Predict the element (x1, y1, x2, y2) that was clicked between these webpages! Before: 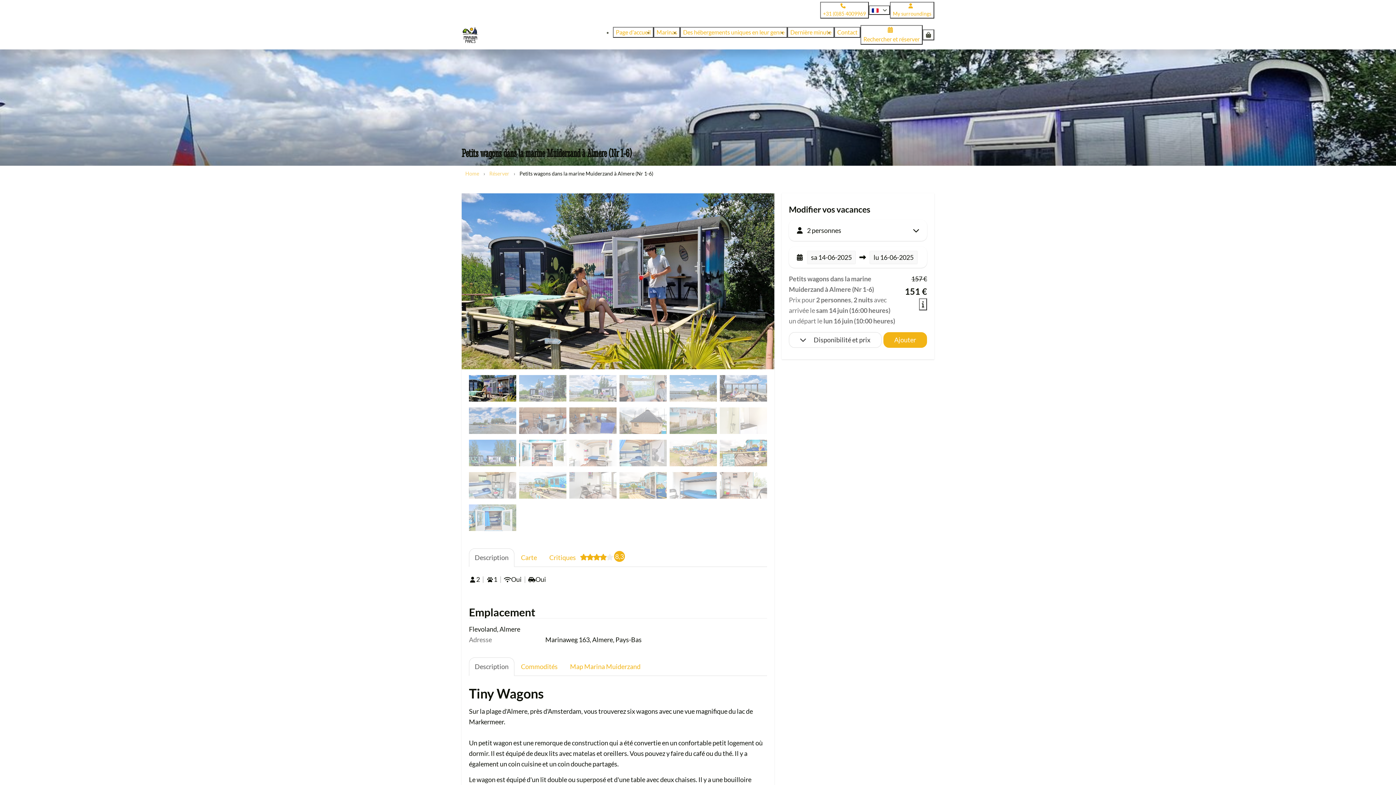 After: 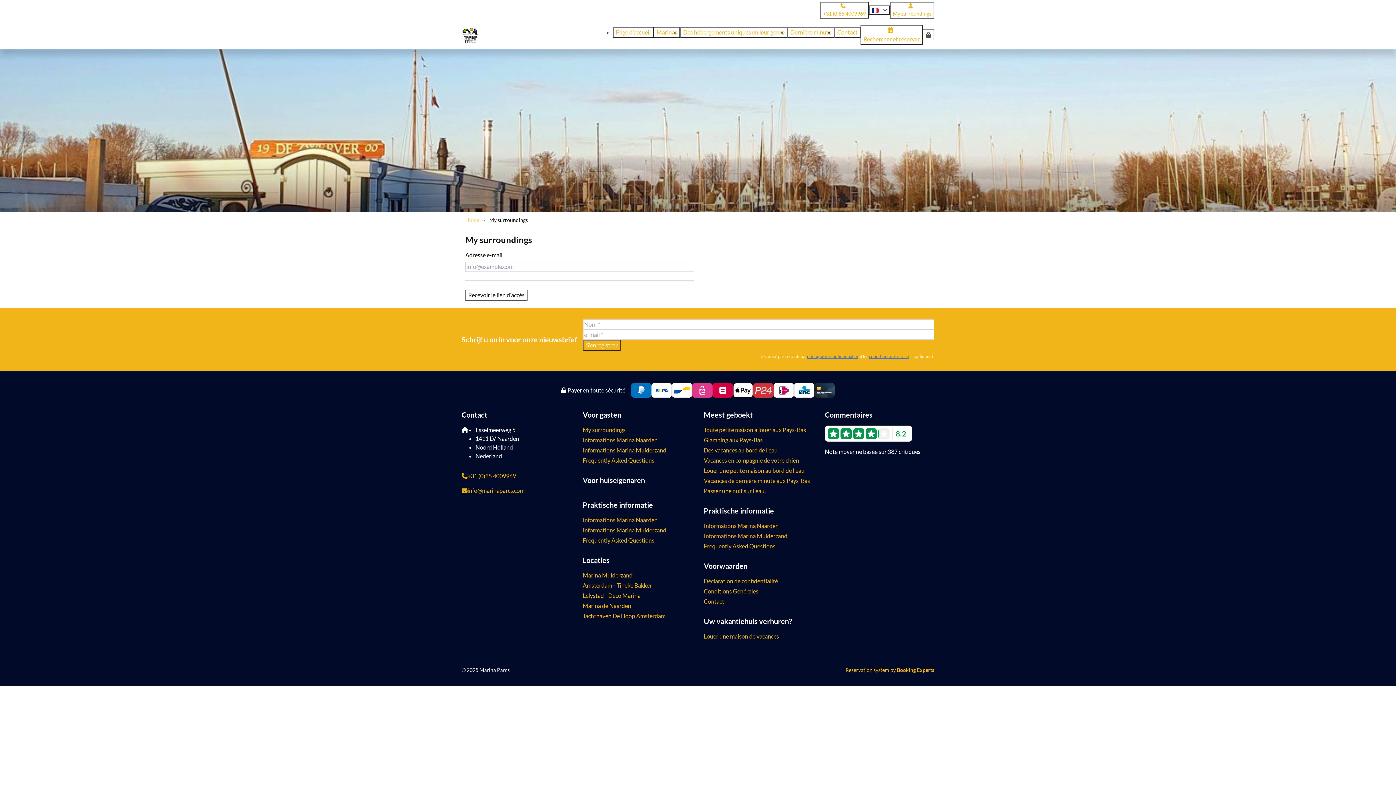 Action: label: My surroundings bbox: (890, 1, 934, 18)